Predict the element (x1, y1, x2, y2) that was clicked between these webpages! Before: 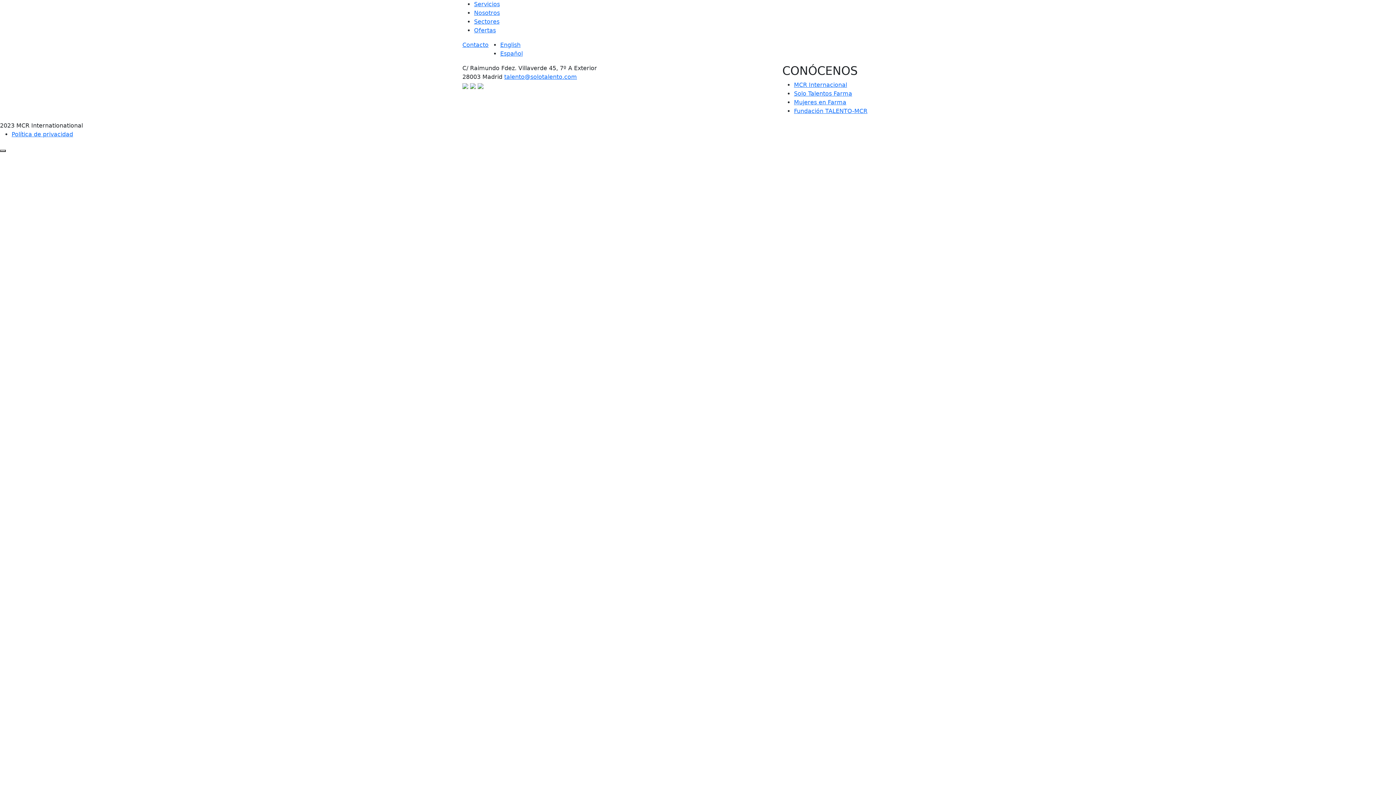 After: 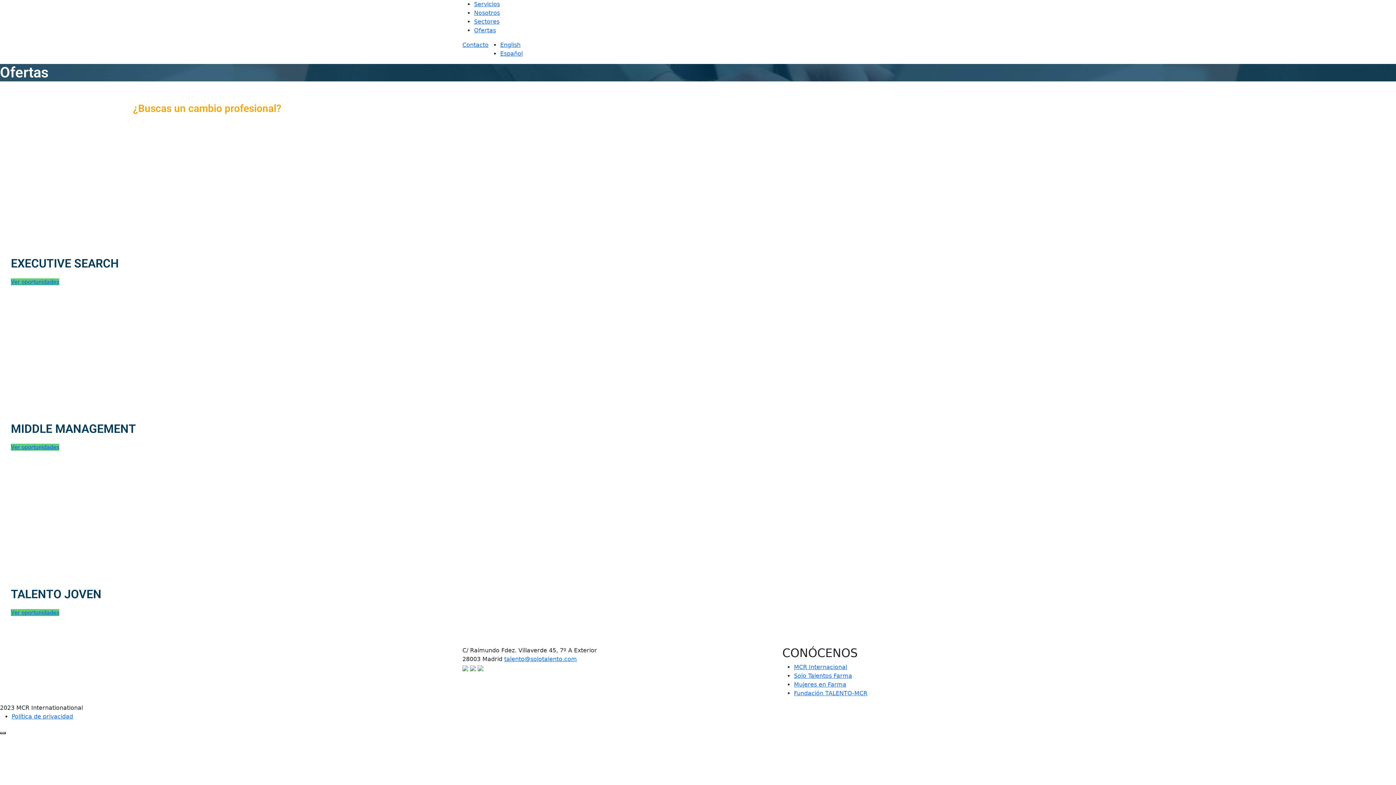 Action: label: Ofertas bbox: (474, 26, 496, 33)